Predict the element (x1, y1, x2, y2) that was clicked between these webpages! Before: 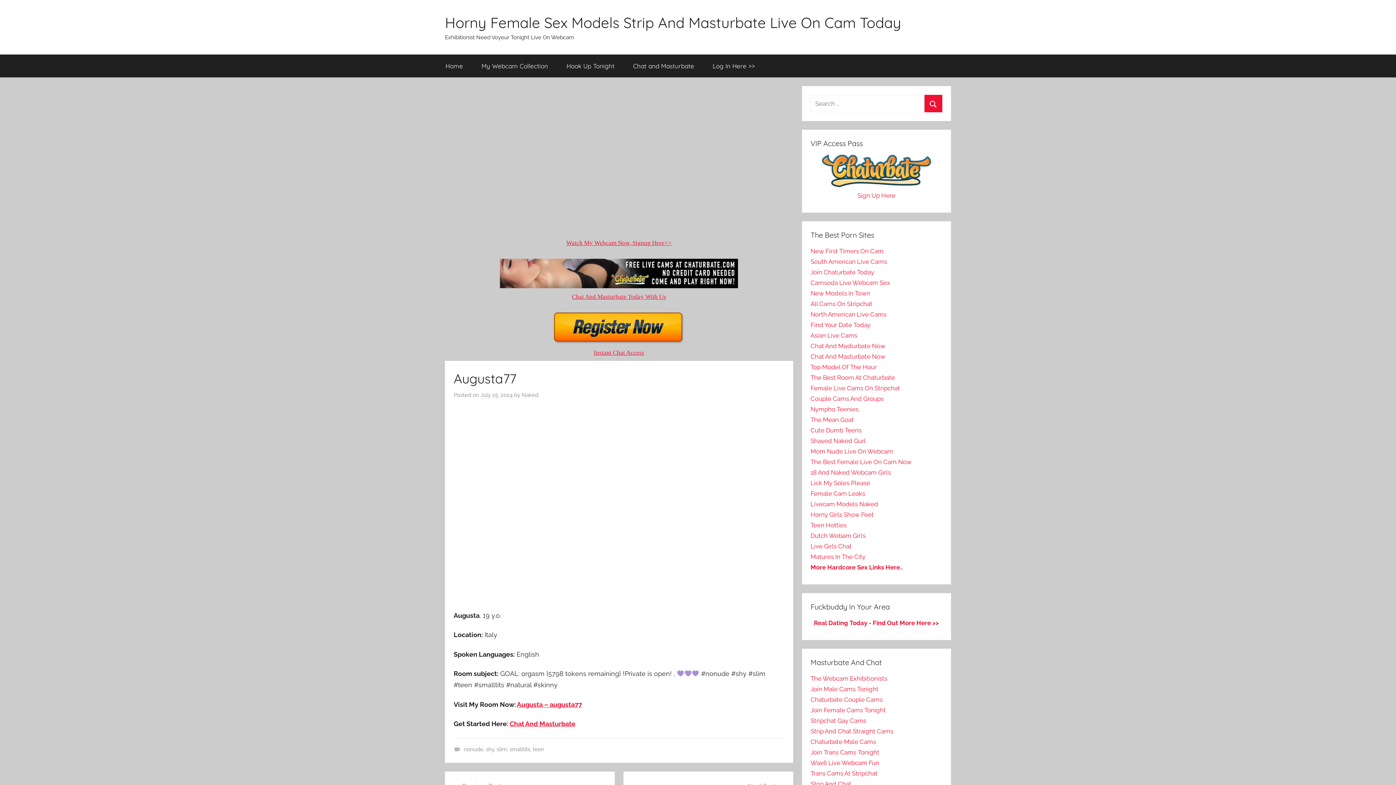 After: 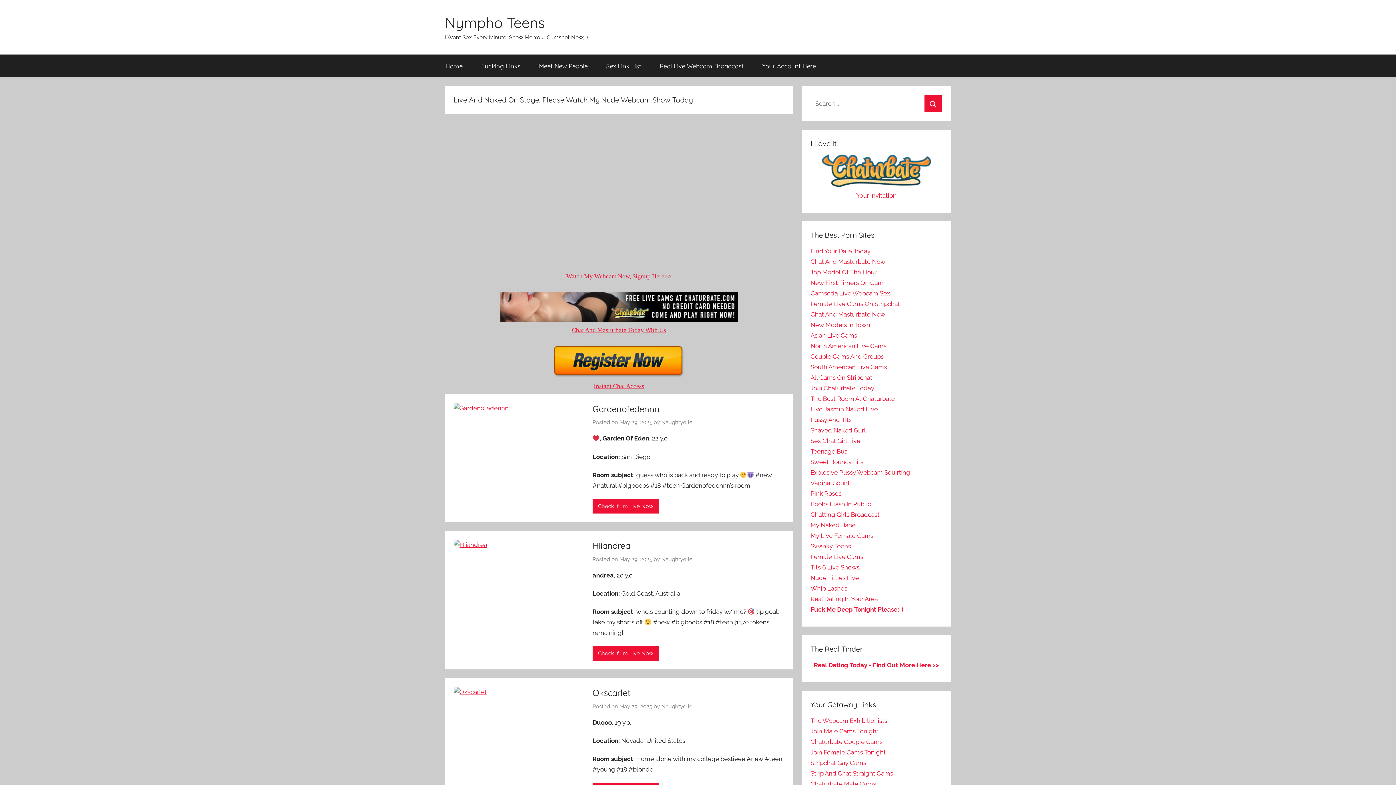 Action: label: Nympho Teenies bbox: (810, 405, 858, 413)